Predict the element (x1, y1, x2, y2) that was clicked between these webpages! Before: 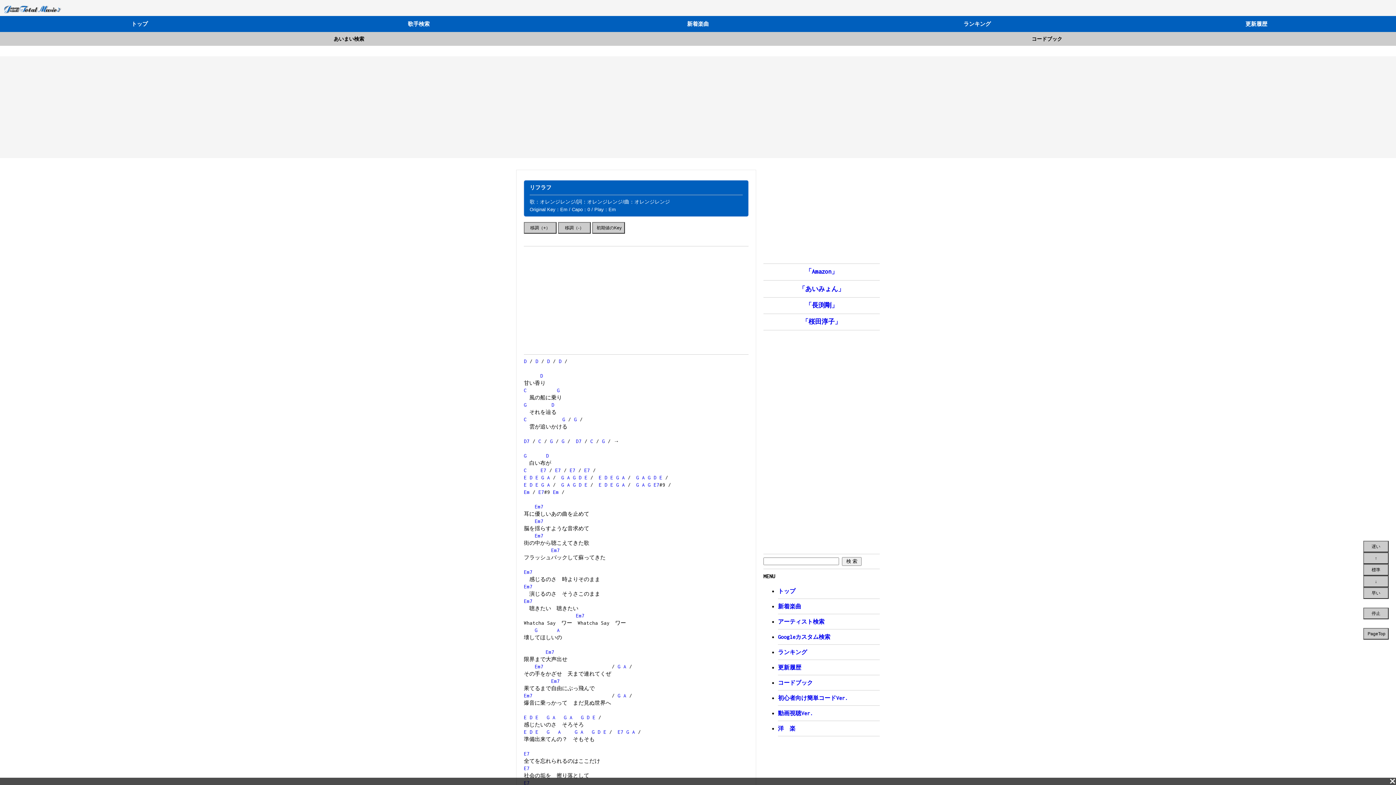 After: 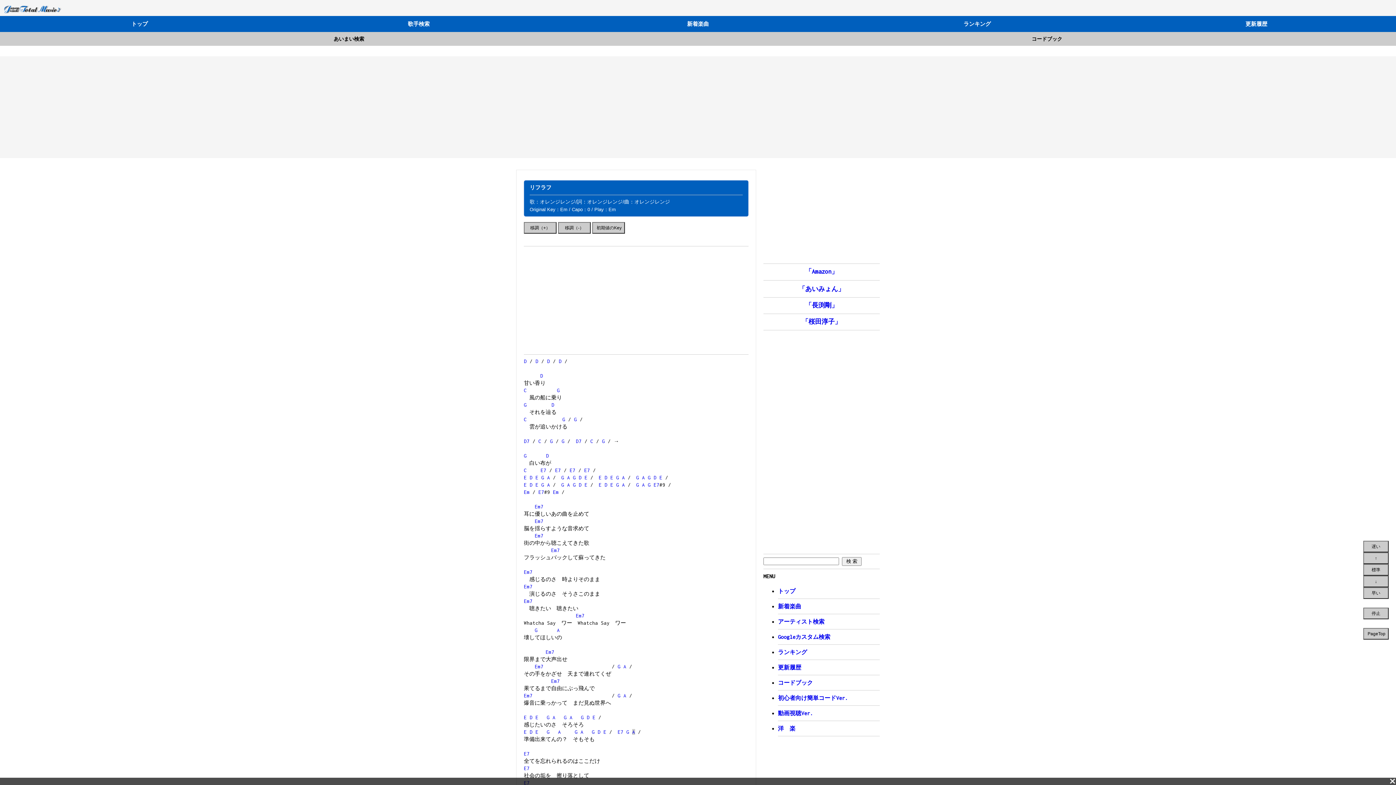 Action: label: A bbox: (632, 729, 635, 735)